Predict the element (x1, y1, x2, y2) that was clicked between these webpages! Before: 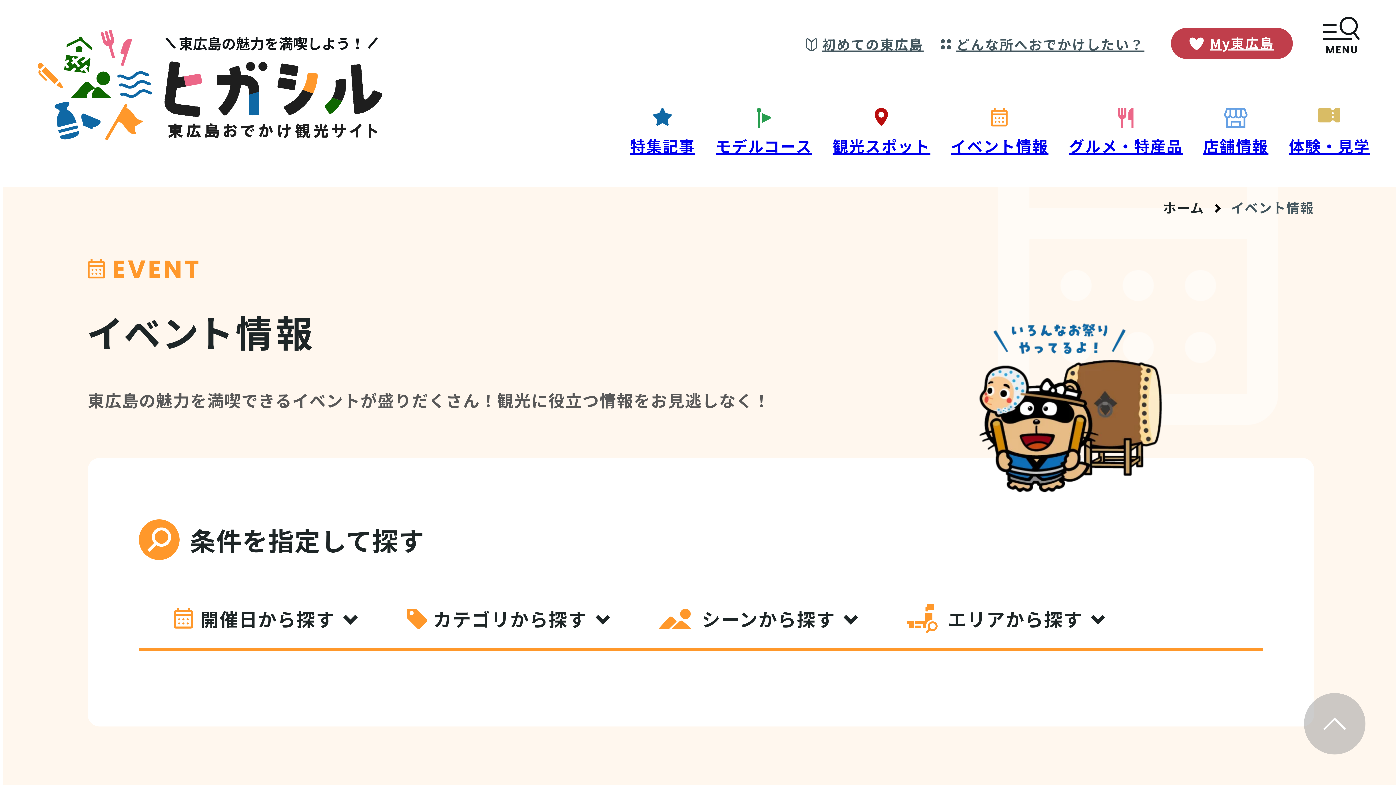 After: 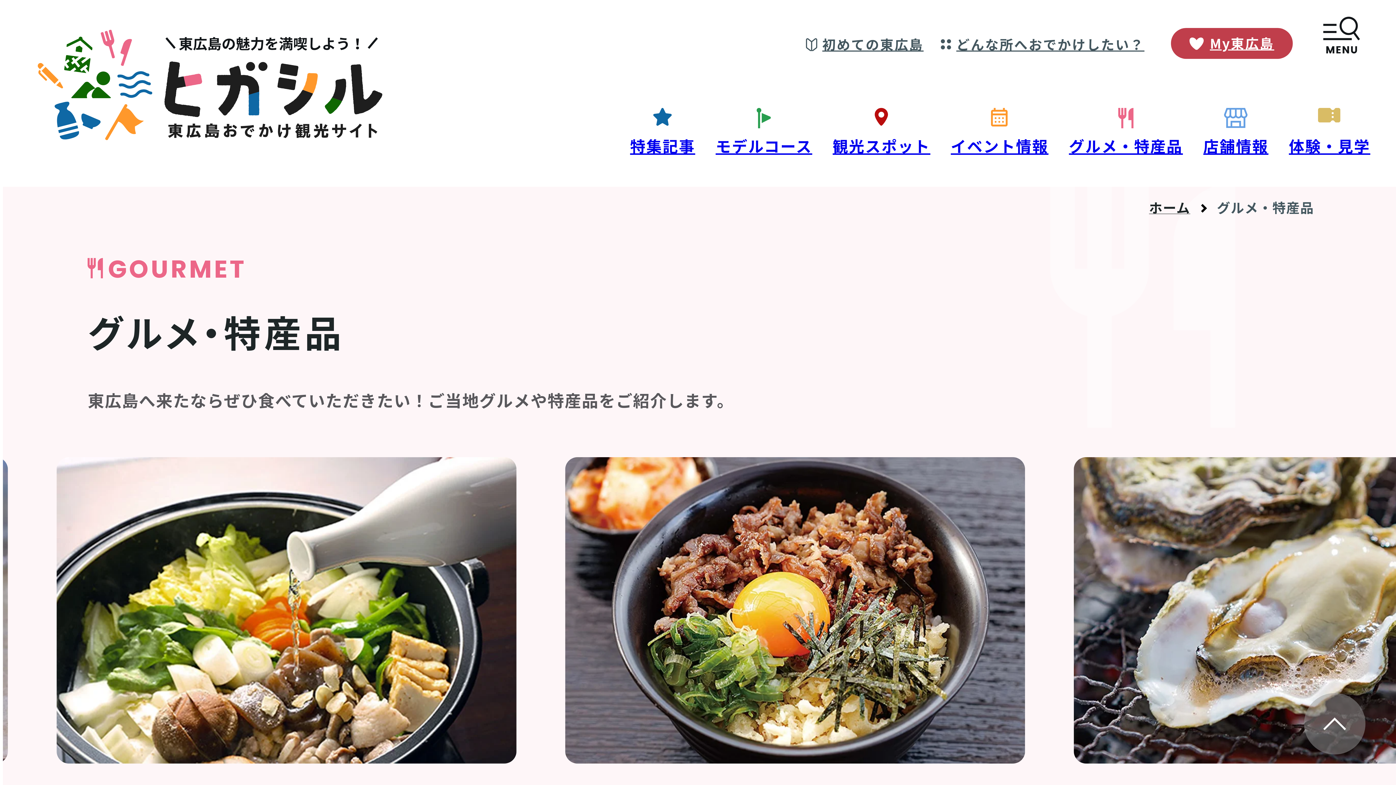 Action: label: グルメ・特産品 bbox: (1069, 107, 1183, 156)